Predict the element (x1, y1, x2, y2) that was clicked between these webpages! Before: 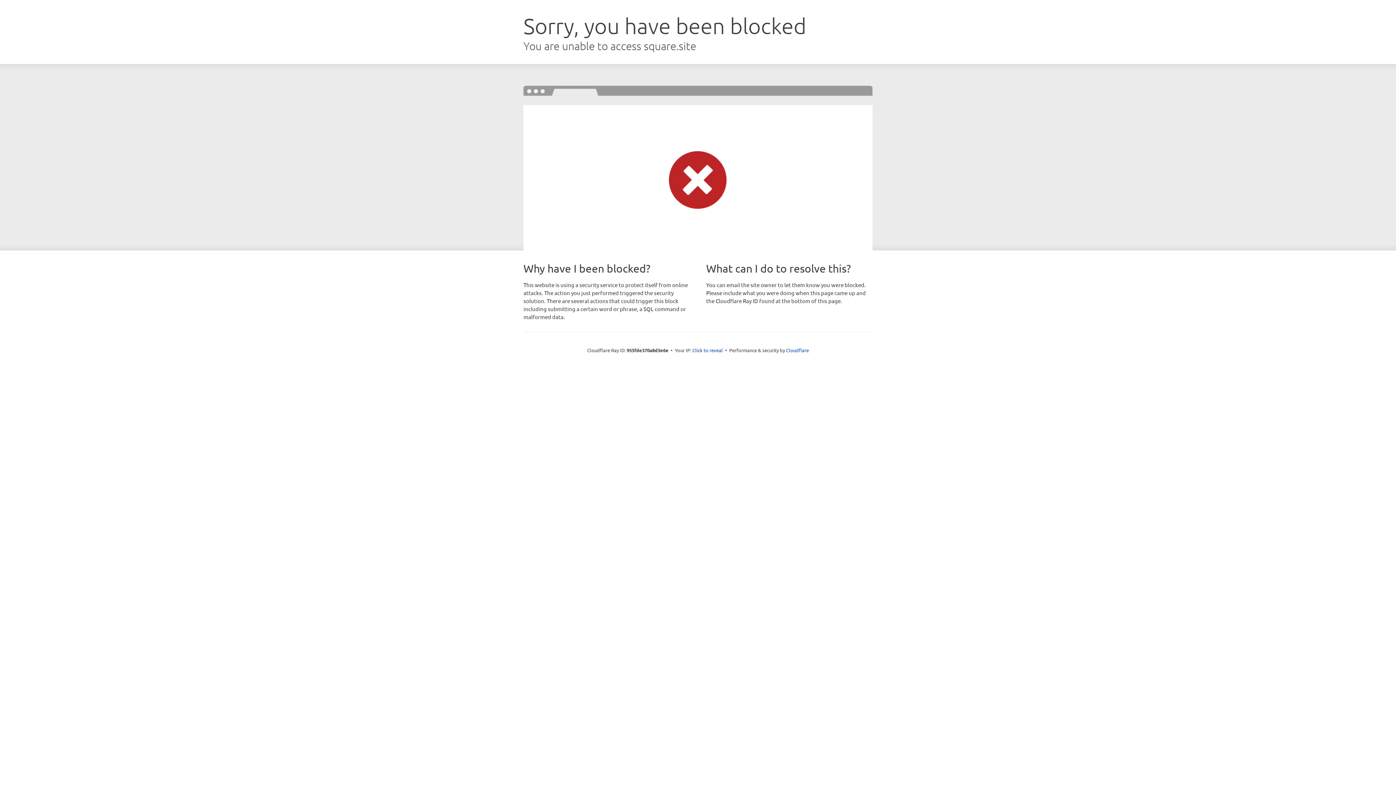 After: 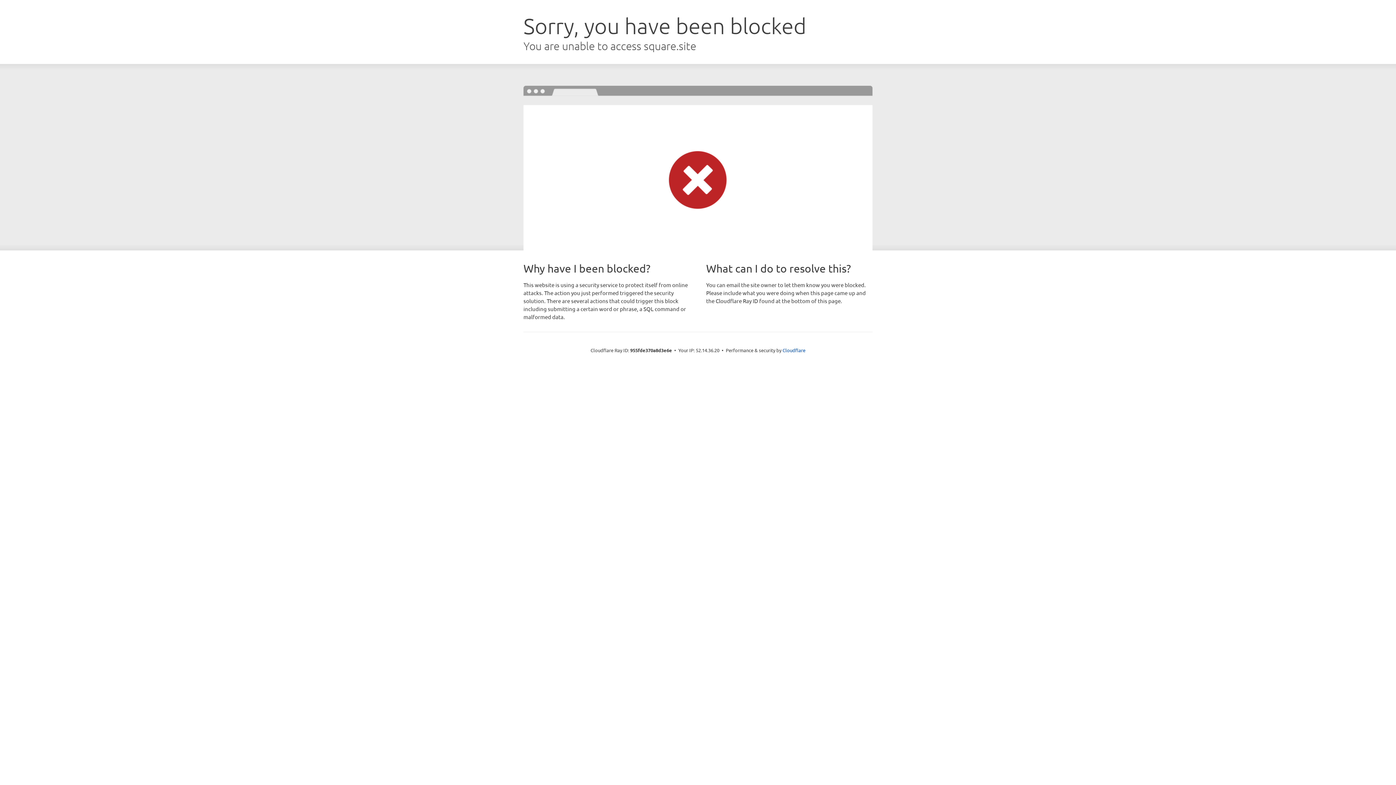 Action: bbox: (692, 346, 723, 353) label: Click to reveal